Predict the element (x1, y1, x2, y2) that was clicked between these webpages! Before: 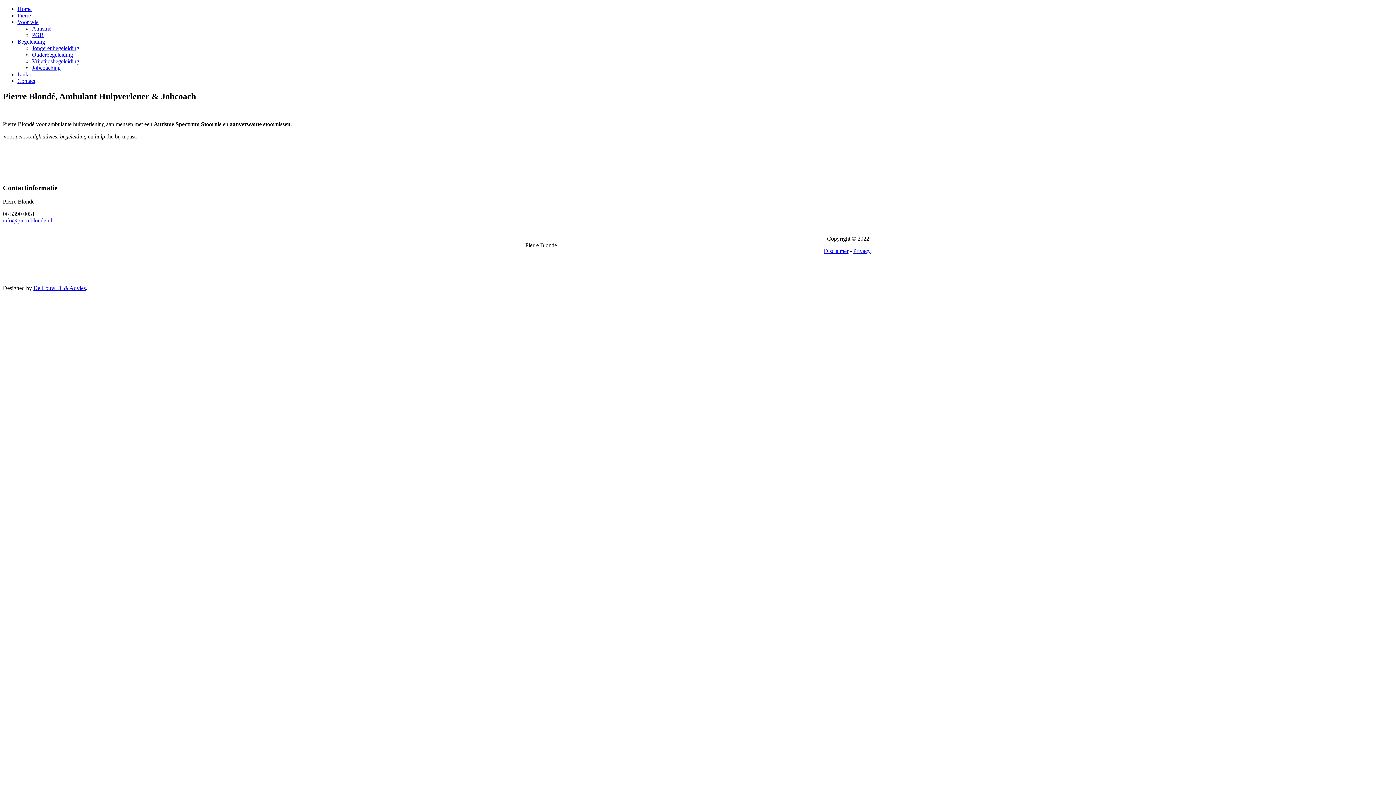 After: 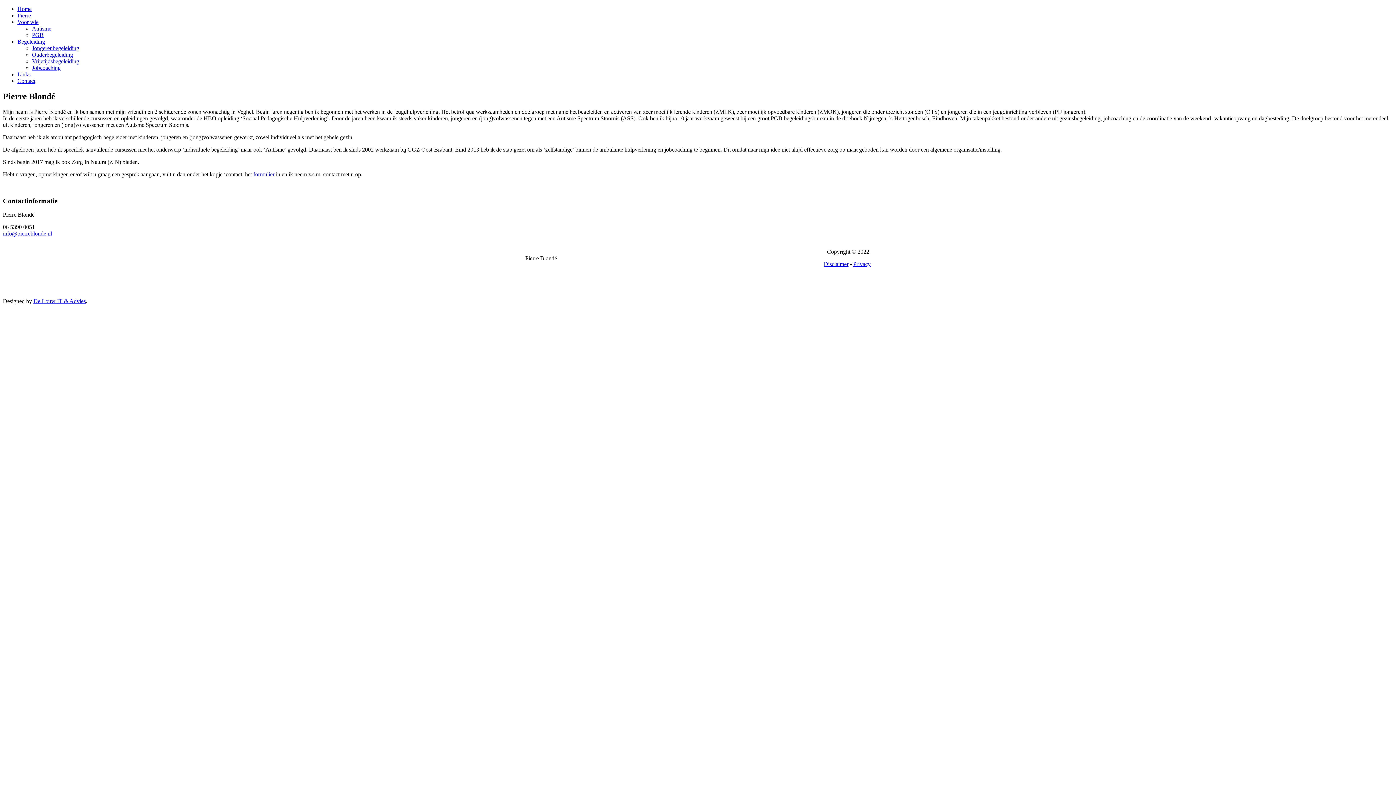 Action: label: Pierre bbox: (17, 12, 30, 18)